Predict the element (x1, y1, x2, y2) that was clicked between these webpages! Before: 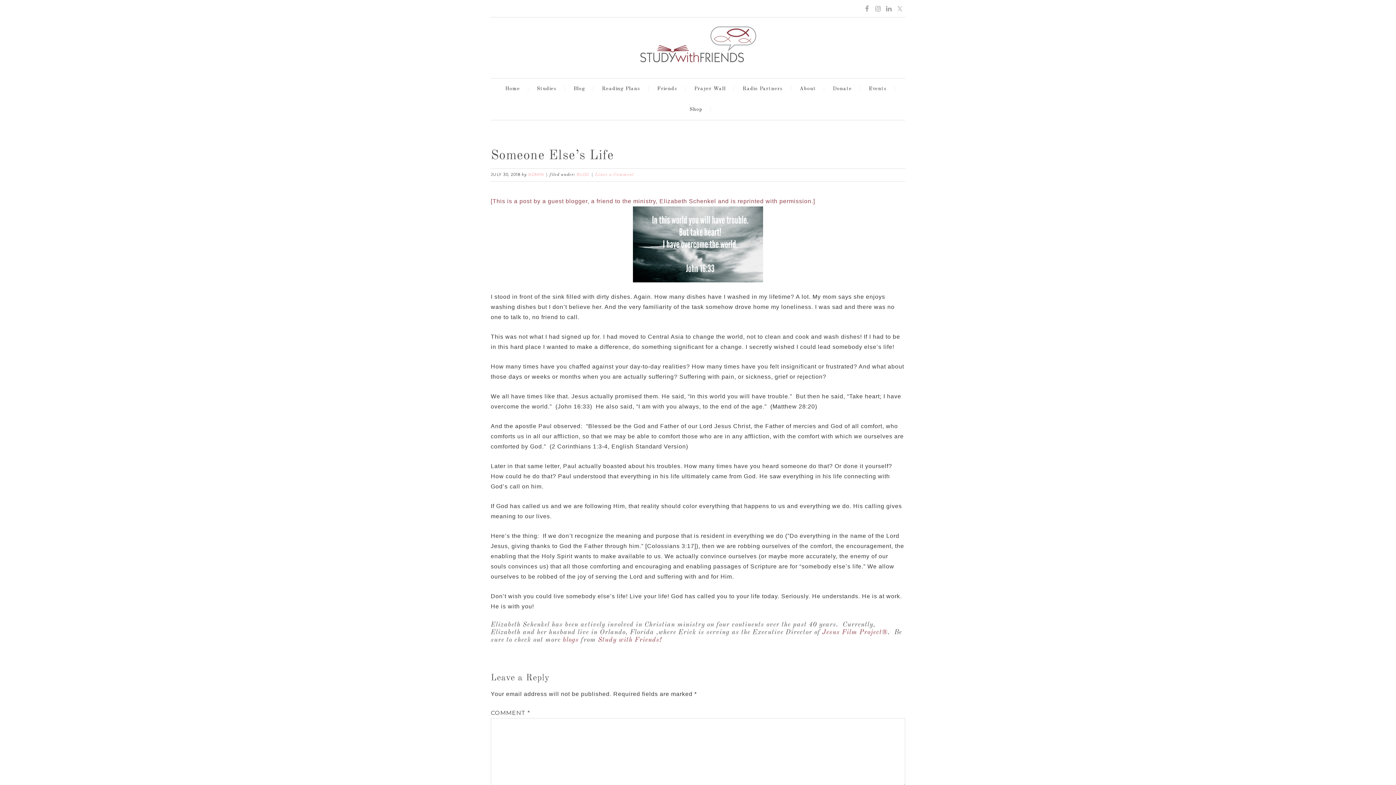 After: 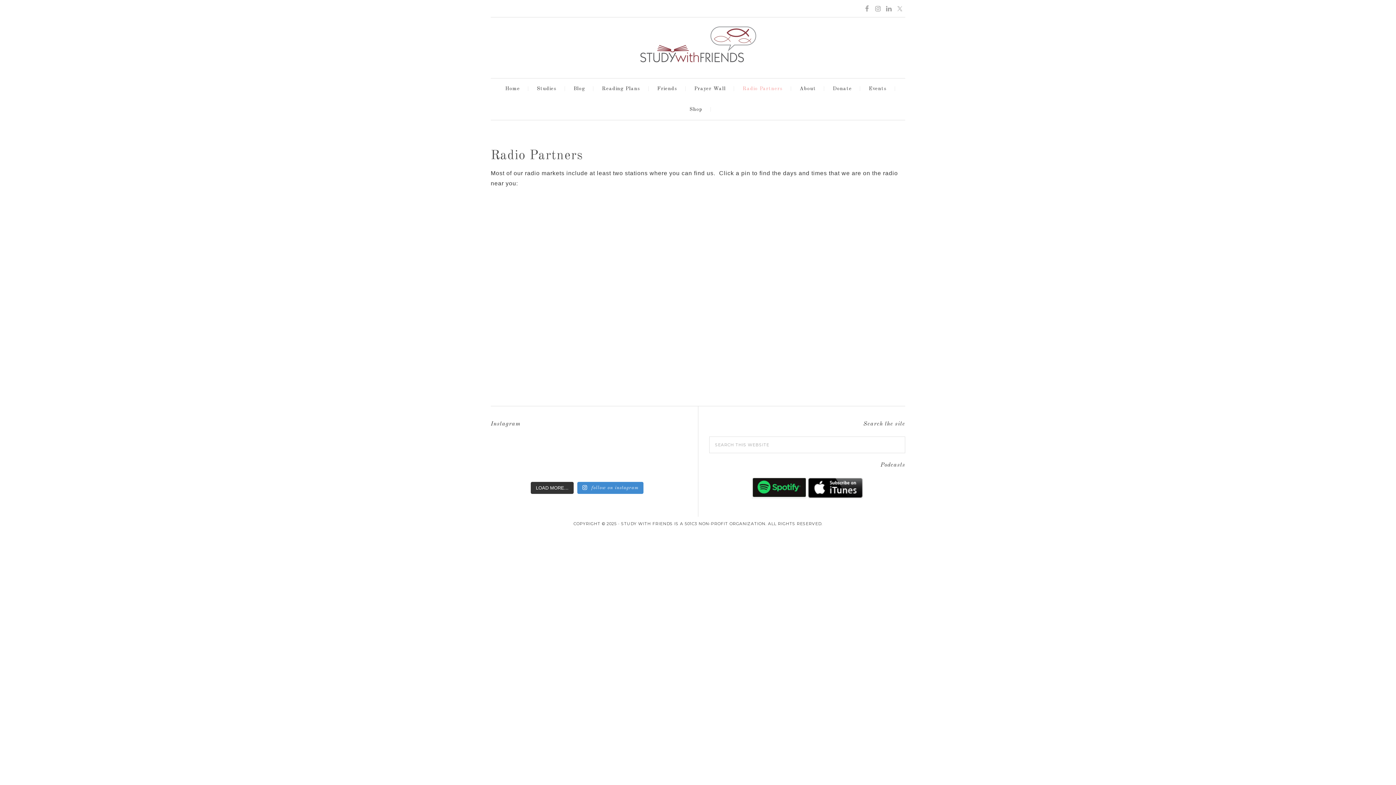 Action: bbox: (737, 78, 792, 99) label: Radio Partners